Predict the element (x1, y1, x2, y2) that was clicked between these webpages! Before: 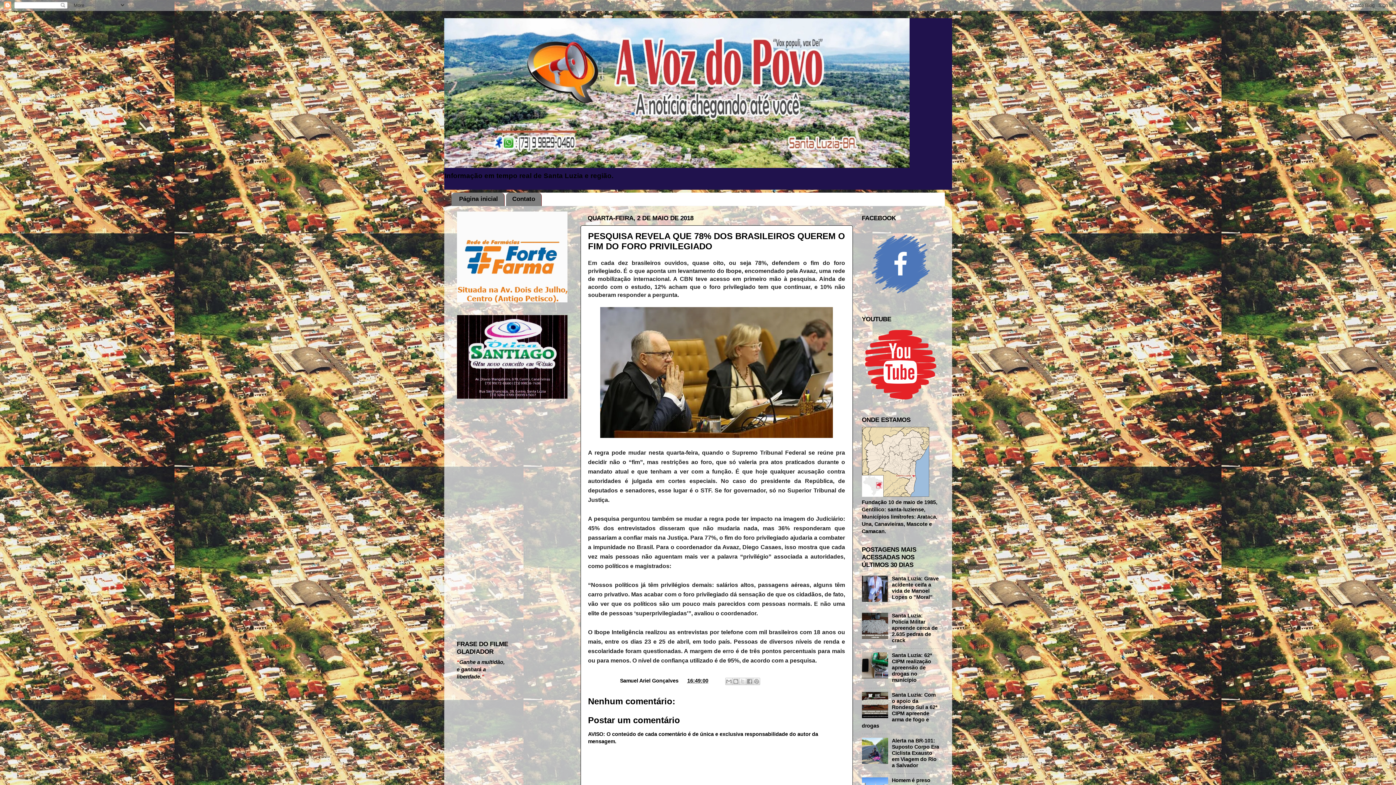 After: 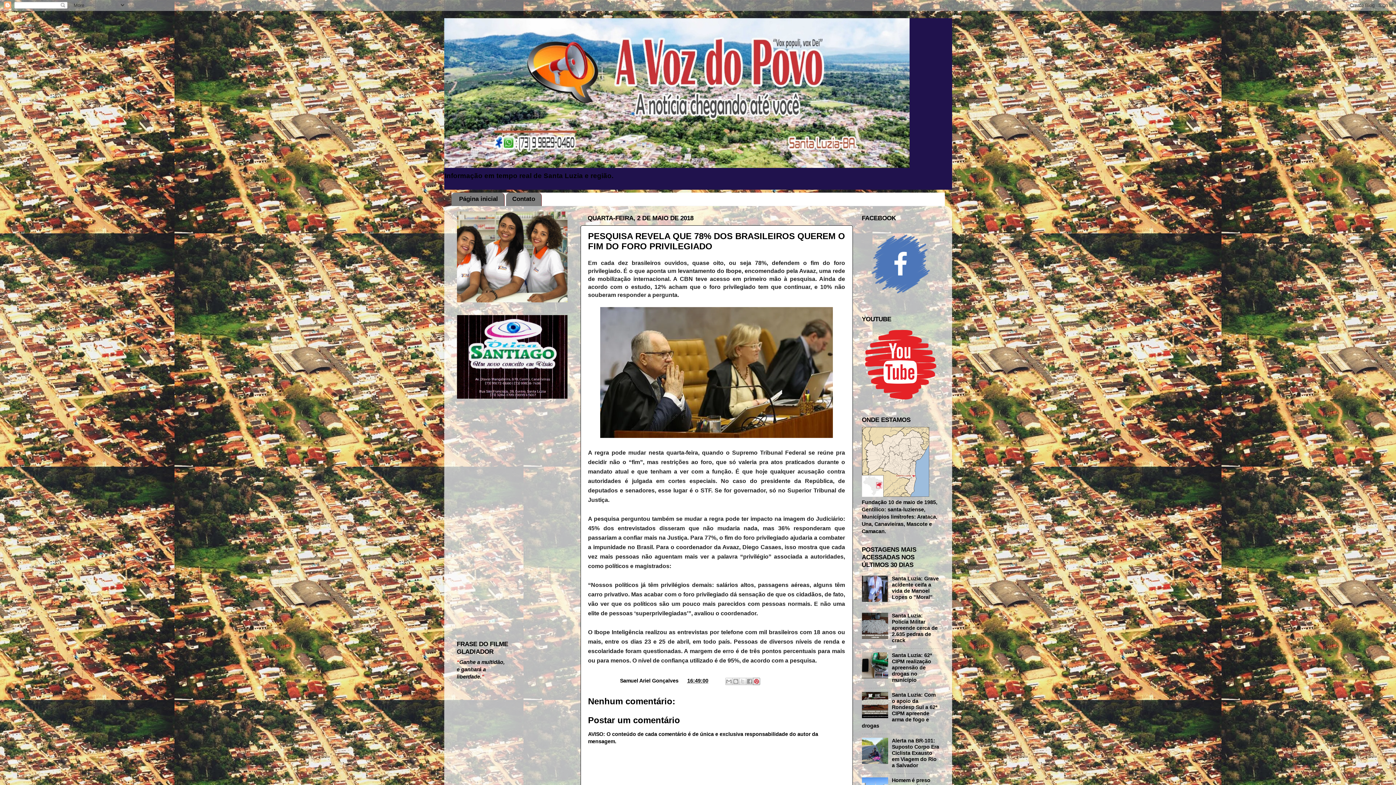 Action: label: Compartilhar com o Pinterest bbox: (752, 678, 760, 685)